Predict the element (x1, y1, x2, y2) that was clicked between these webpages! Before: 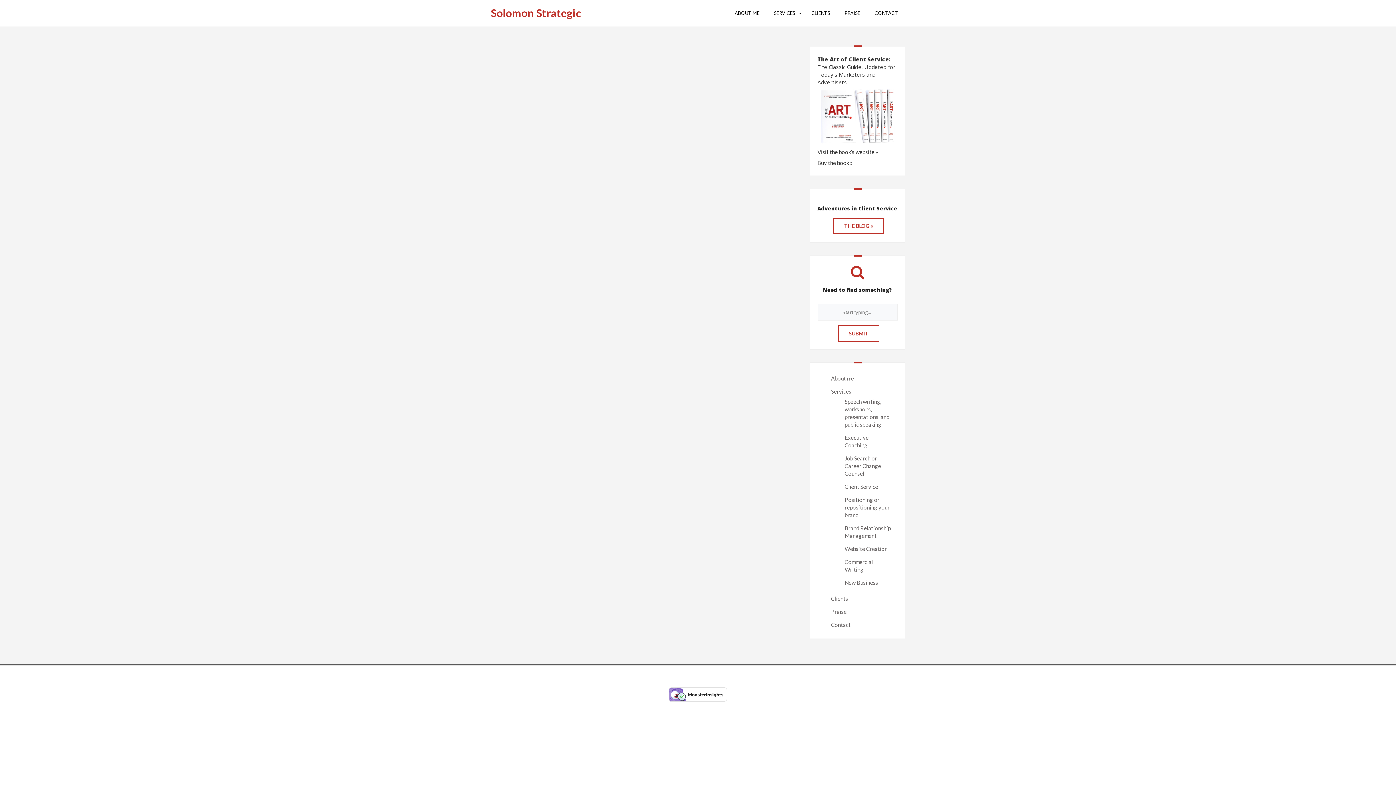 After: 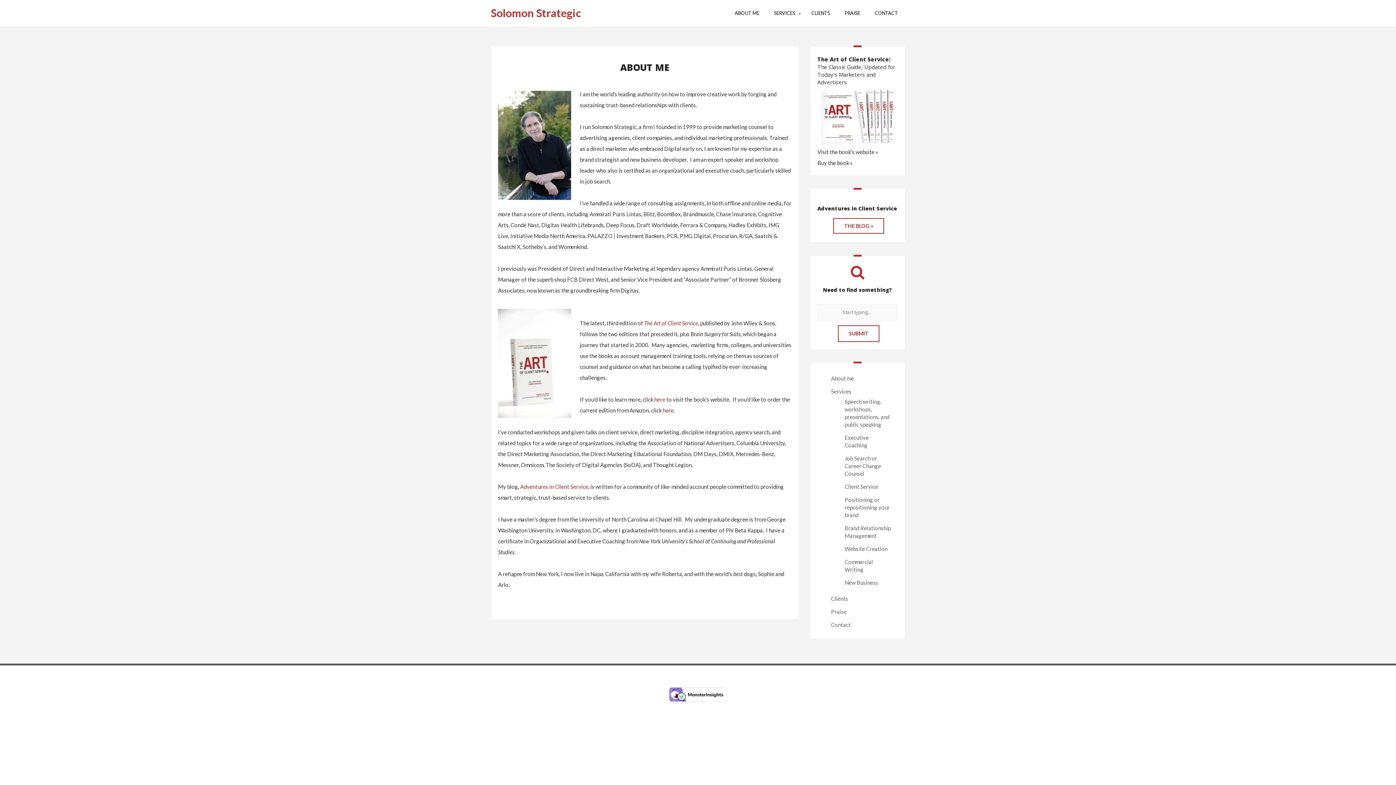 Action: bbox: (727, 3, 766, 22) label: ABOUT ME